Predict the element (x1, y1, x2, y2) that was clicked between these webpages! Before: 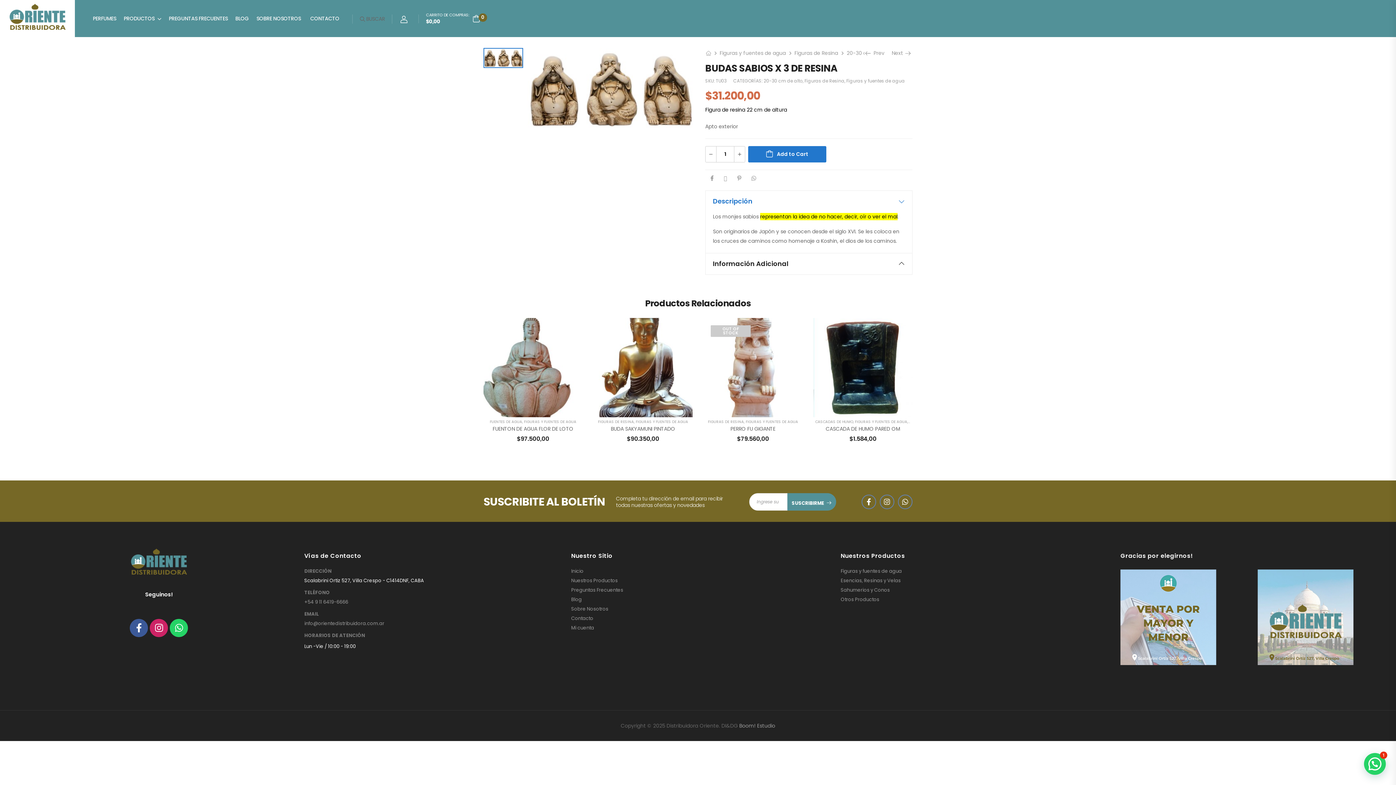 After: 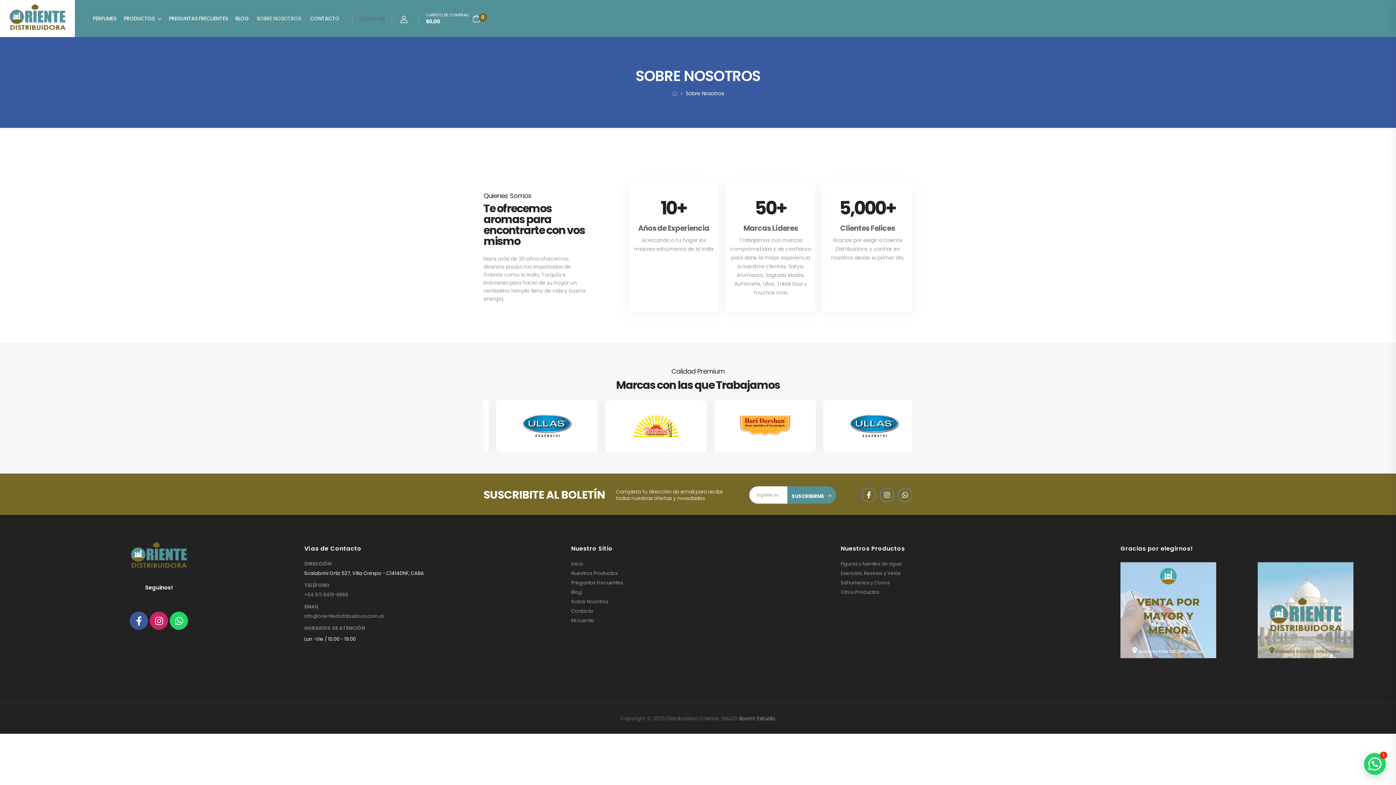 Action: label: SOBRE NOSOTROS bbox: (250, 11, 306, 25)